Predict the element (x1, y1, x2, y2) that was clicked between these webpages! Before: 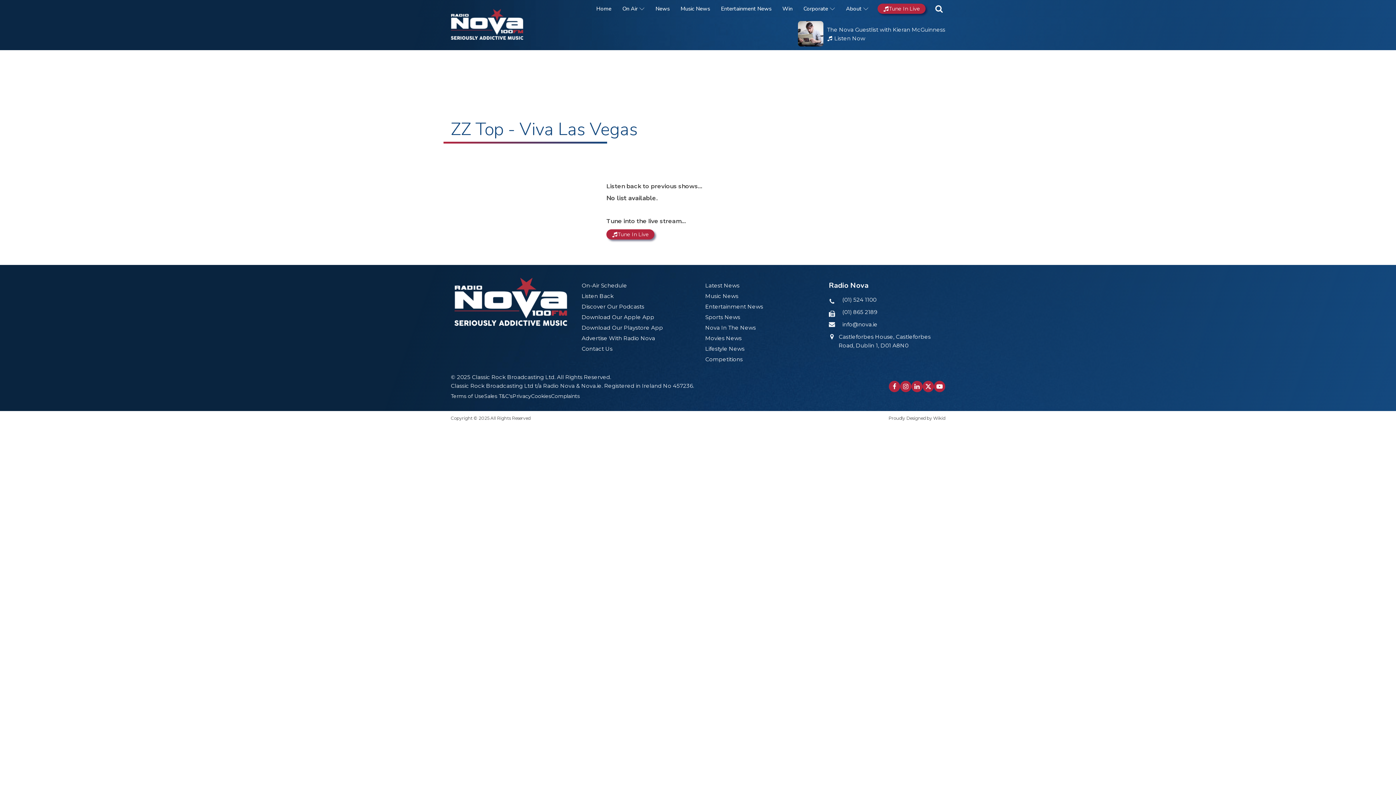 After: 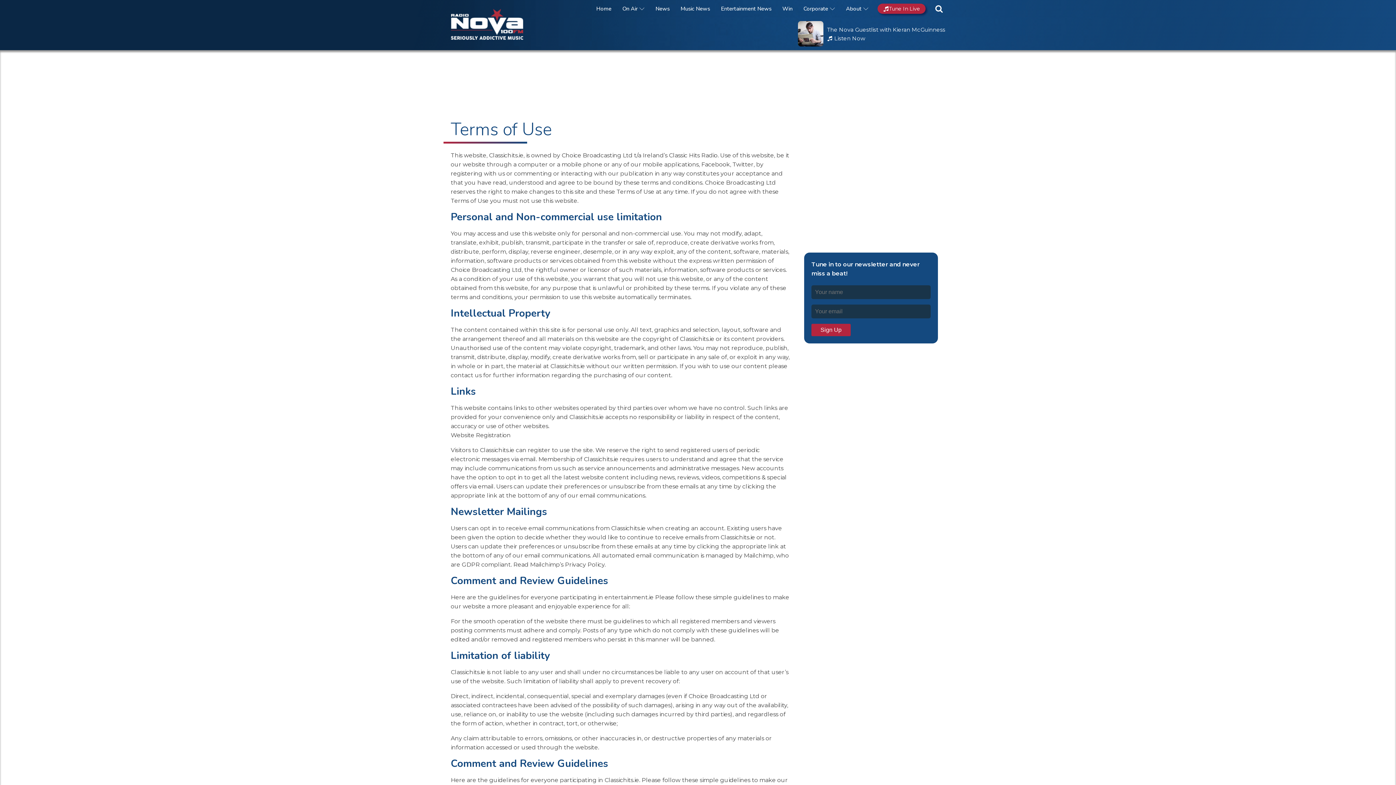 Action: bbox: (450, 392, 484, 400) label: Terms of Use